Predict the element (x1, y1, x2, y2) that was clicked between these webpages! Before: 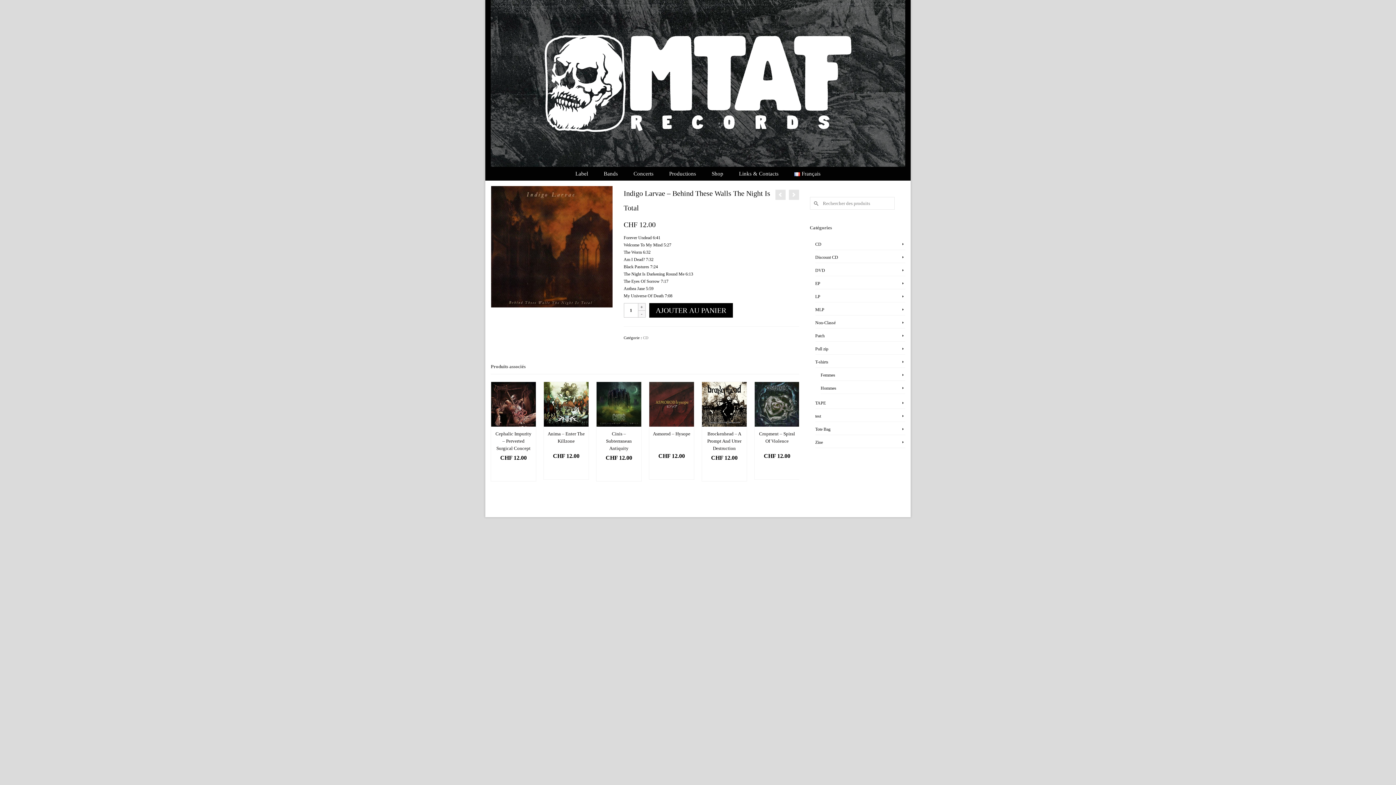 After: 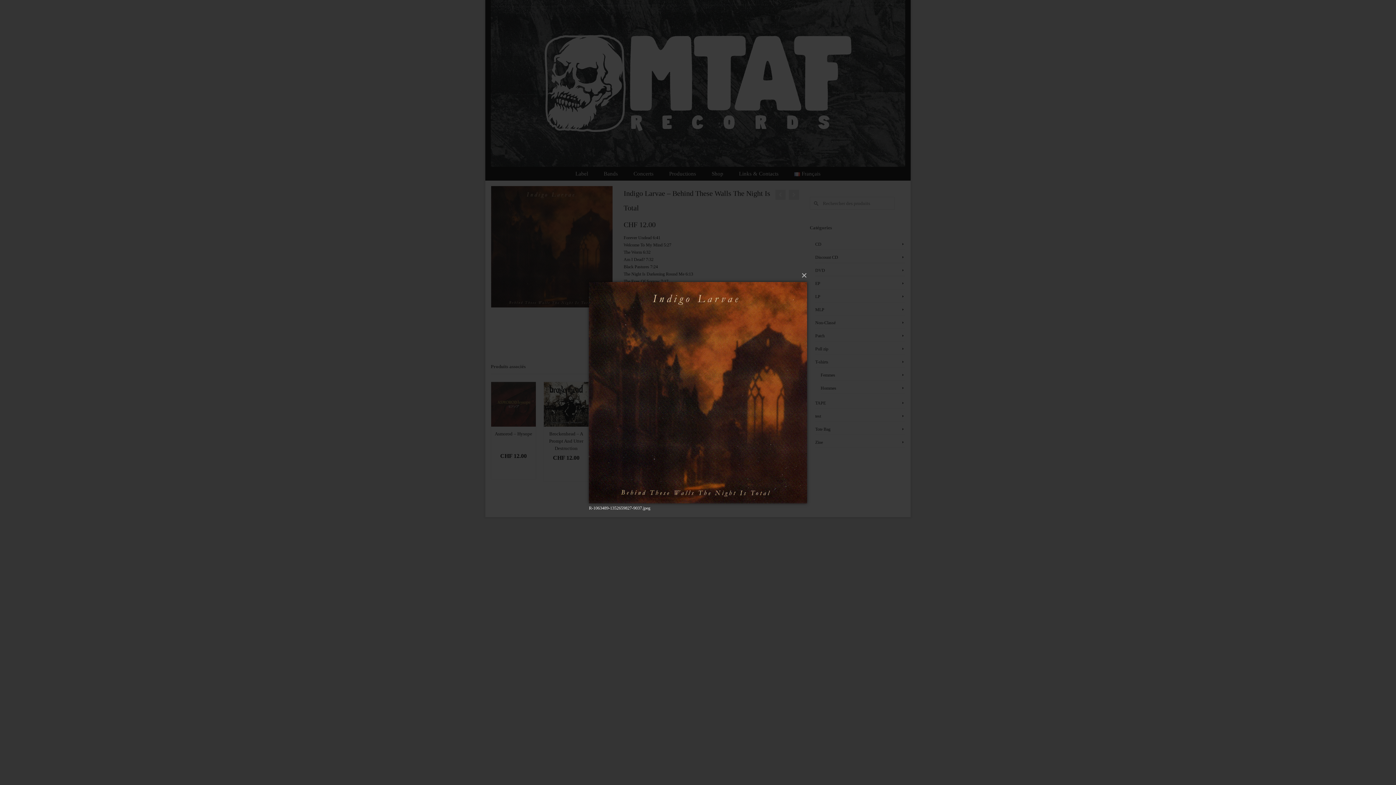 Action: bbox: (491, 244, 612, 249)